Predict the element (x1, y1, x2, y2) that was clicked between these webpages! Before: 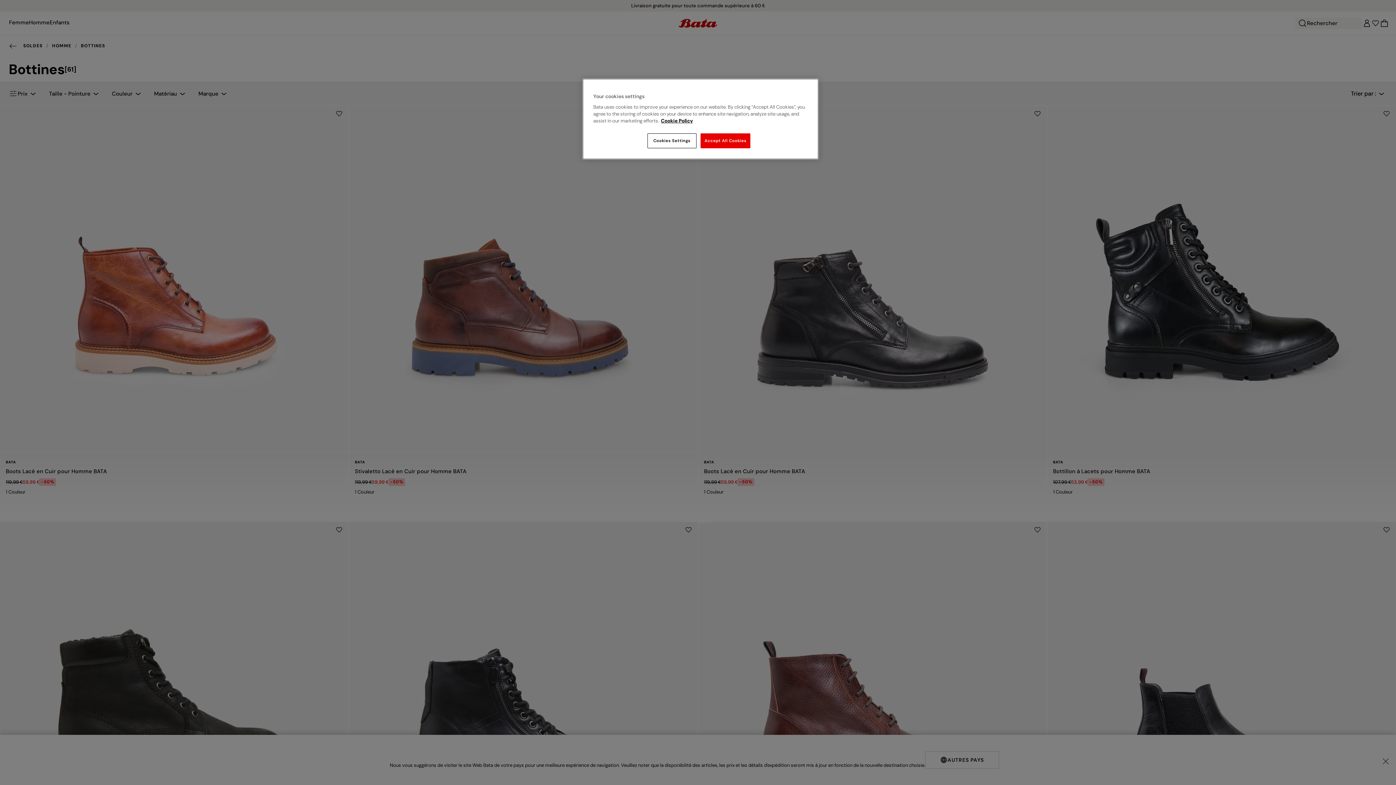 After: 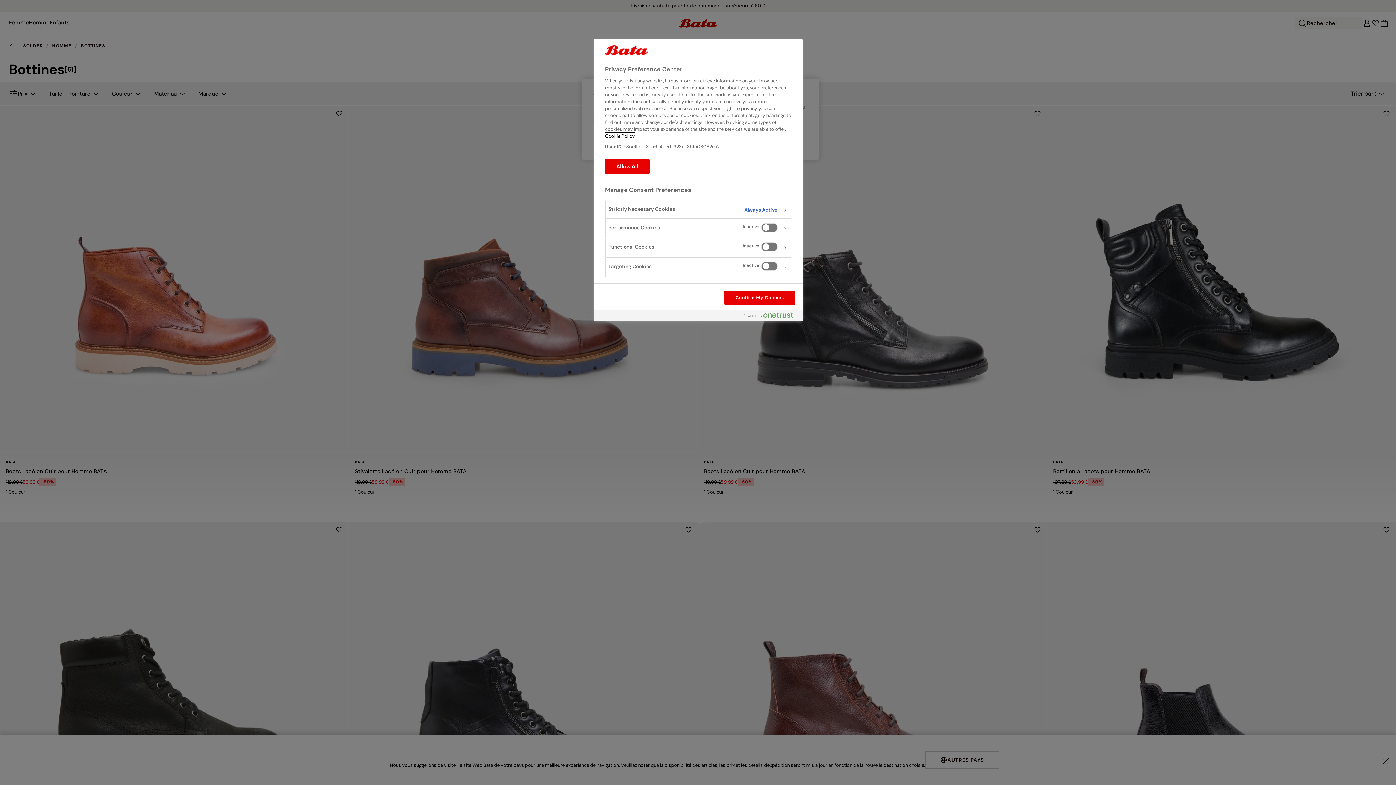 Action: label: Cookies Settings bbox: (647, 133, 696, 148)